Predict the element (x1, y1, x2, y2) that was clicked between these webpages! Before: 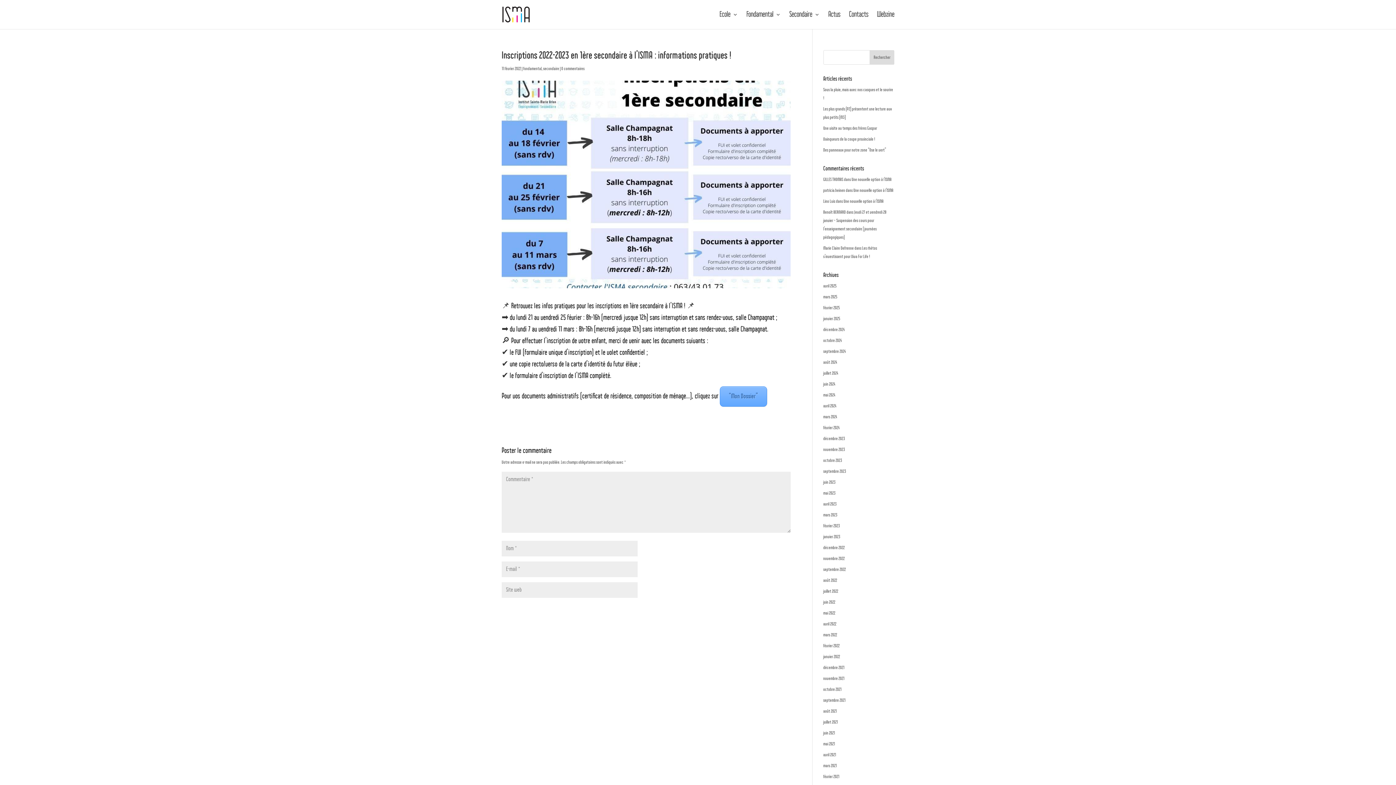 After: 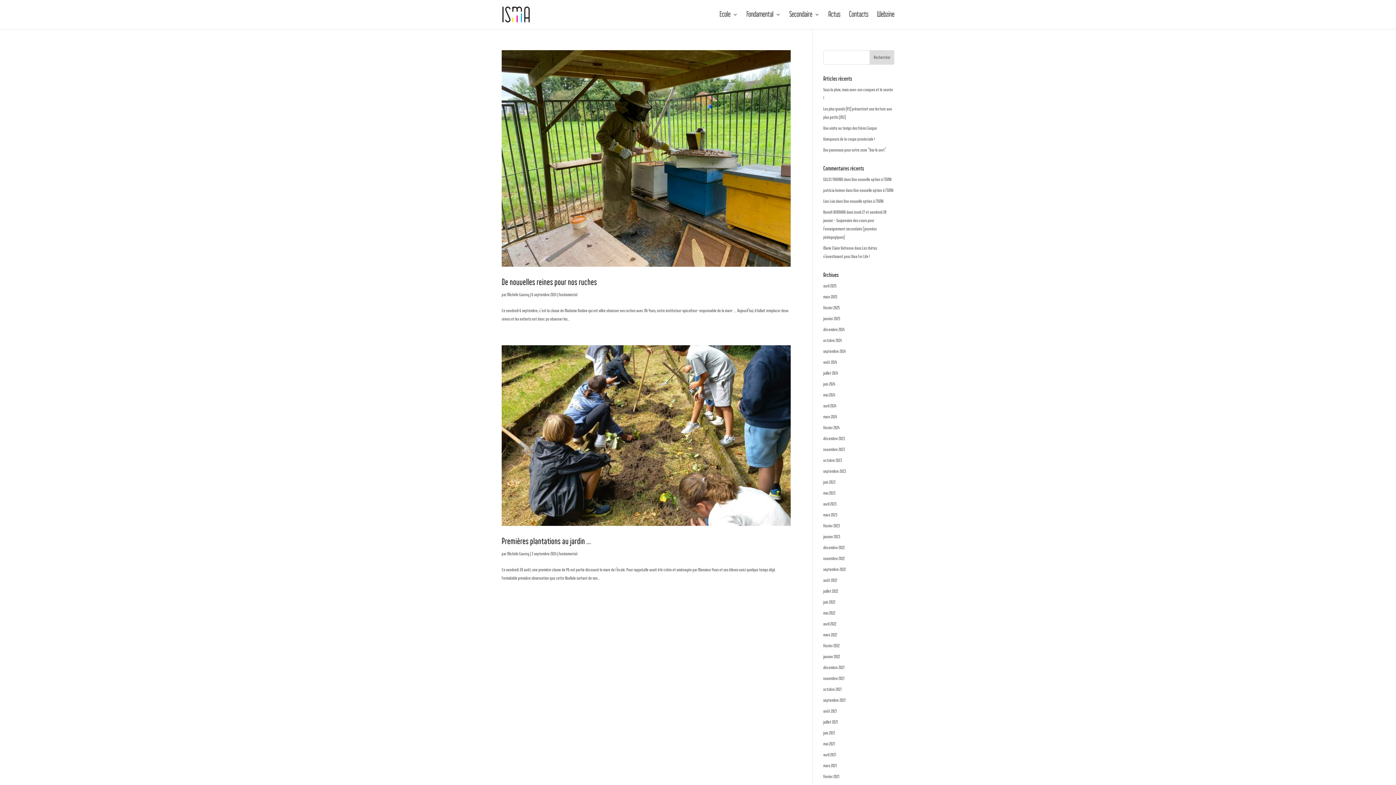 Action: label: septembre 2024 bbox: (823, 349, 846, 354)